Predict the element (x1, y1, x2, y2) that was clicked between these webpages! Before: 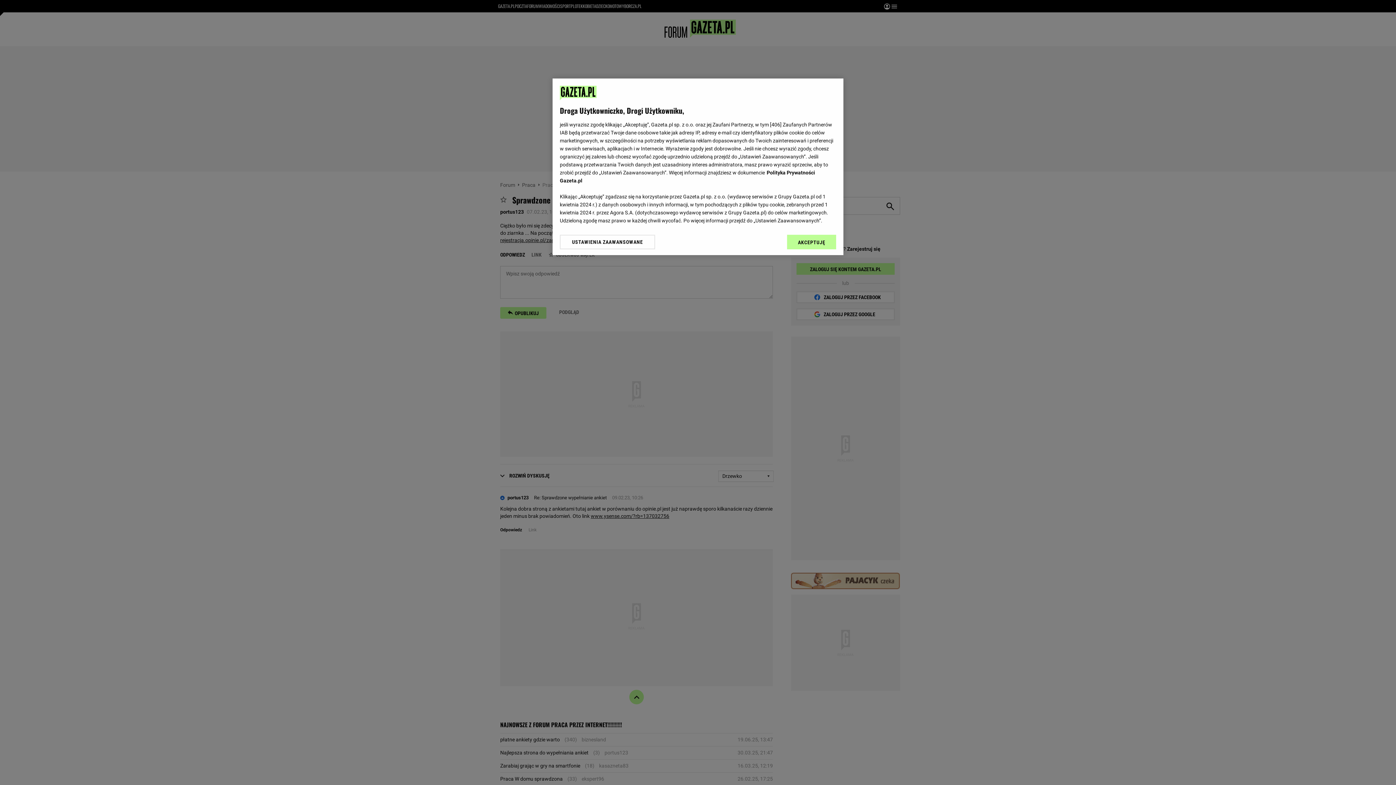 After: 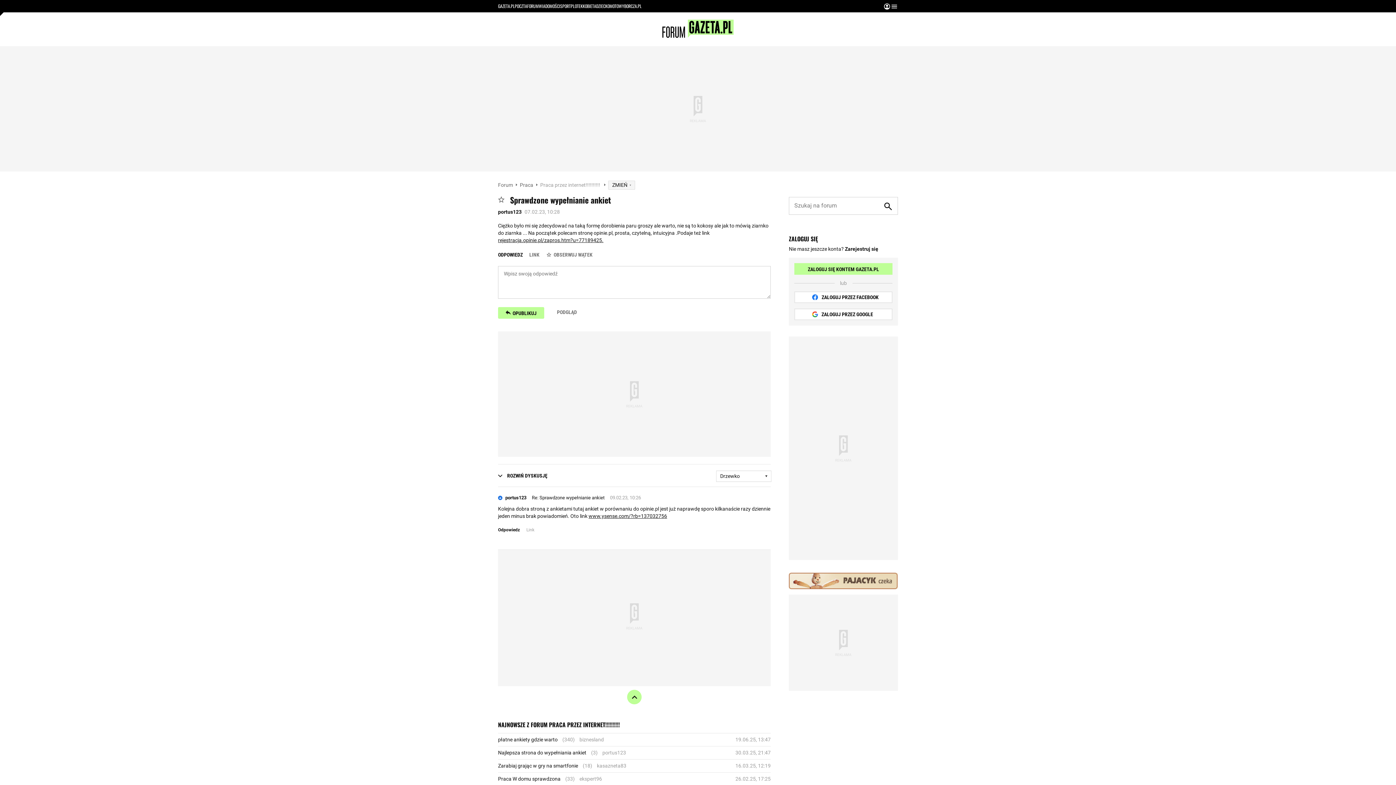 Action: label: AKCEPTUJĘ bbox: (787, 234, 836, 249)